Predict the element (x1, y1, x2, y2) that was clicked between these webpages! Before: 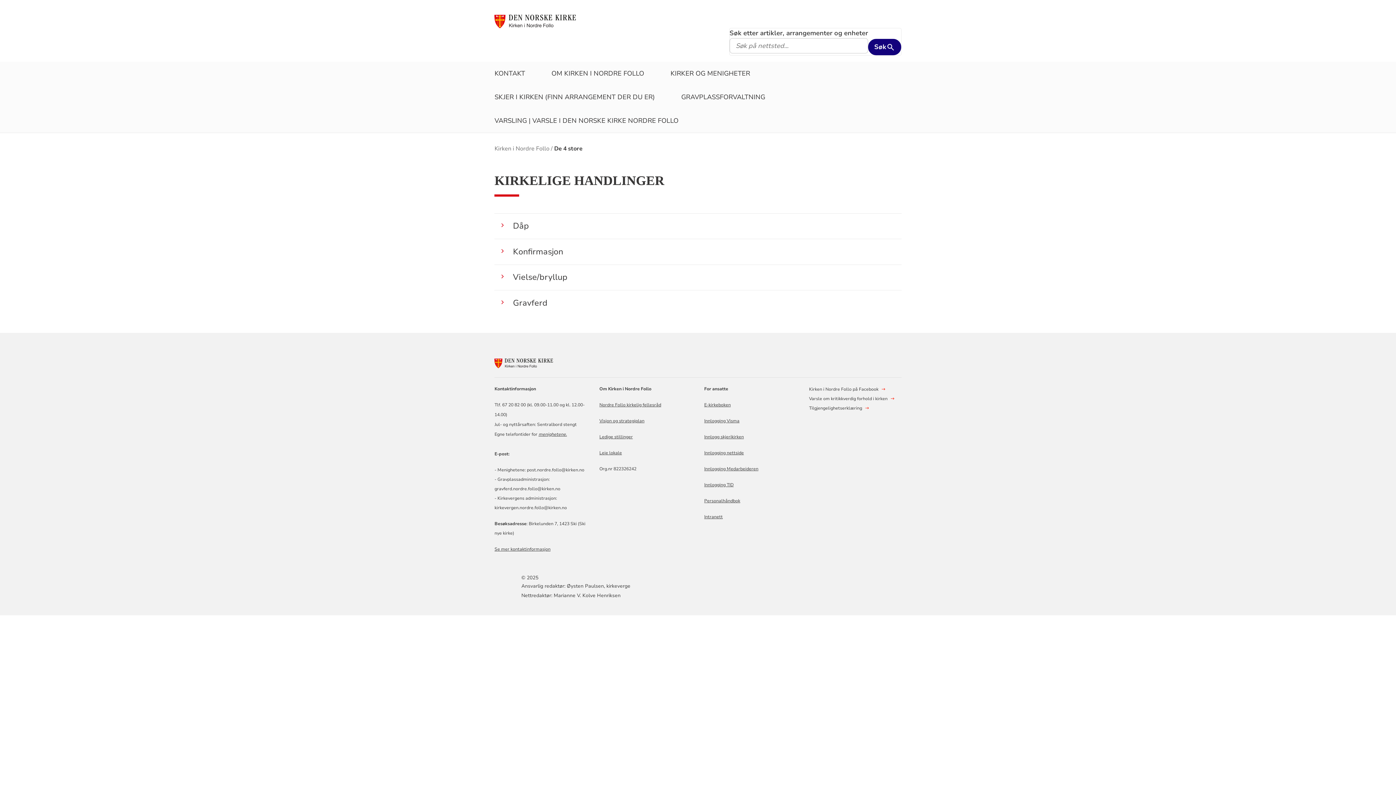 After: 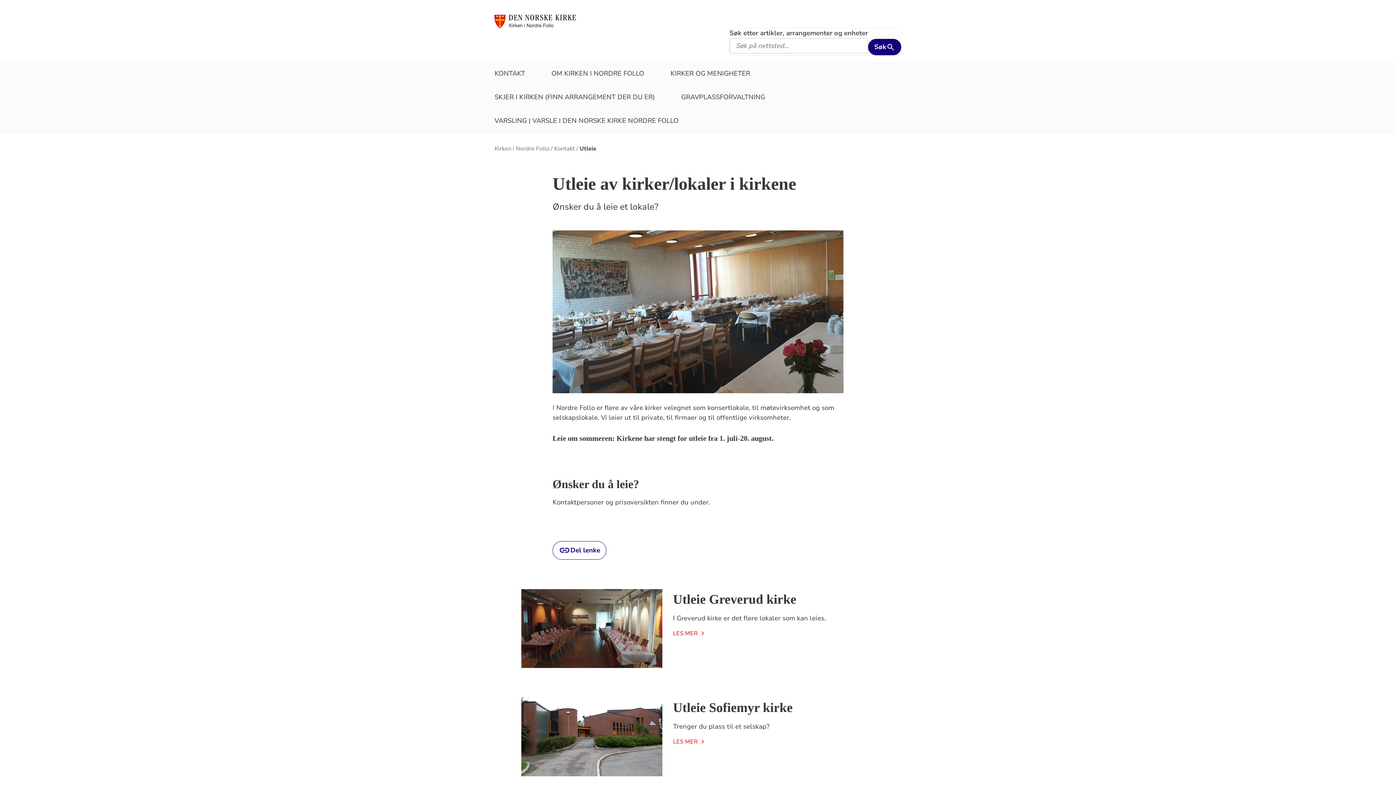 Action: label: Leie lokale bbox: (599, 450, 622, 455)